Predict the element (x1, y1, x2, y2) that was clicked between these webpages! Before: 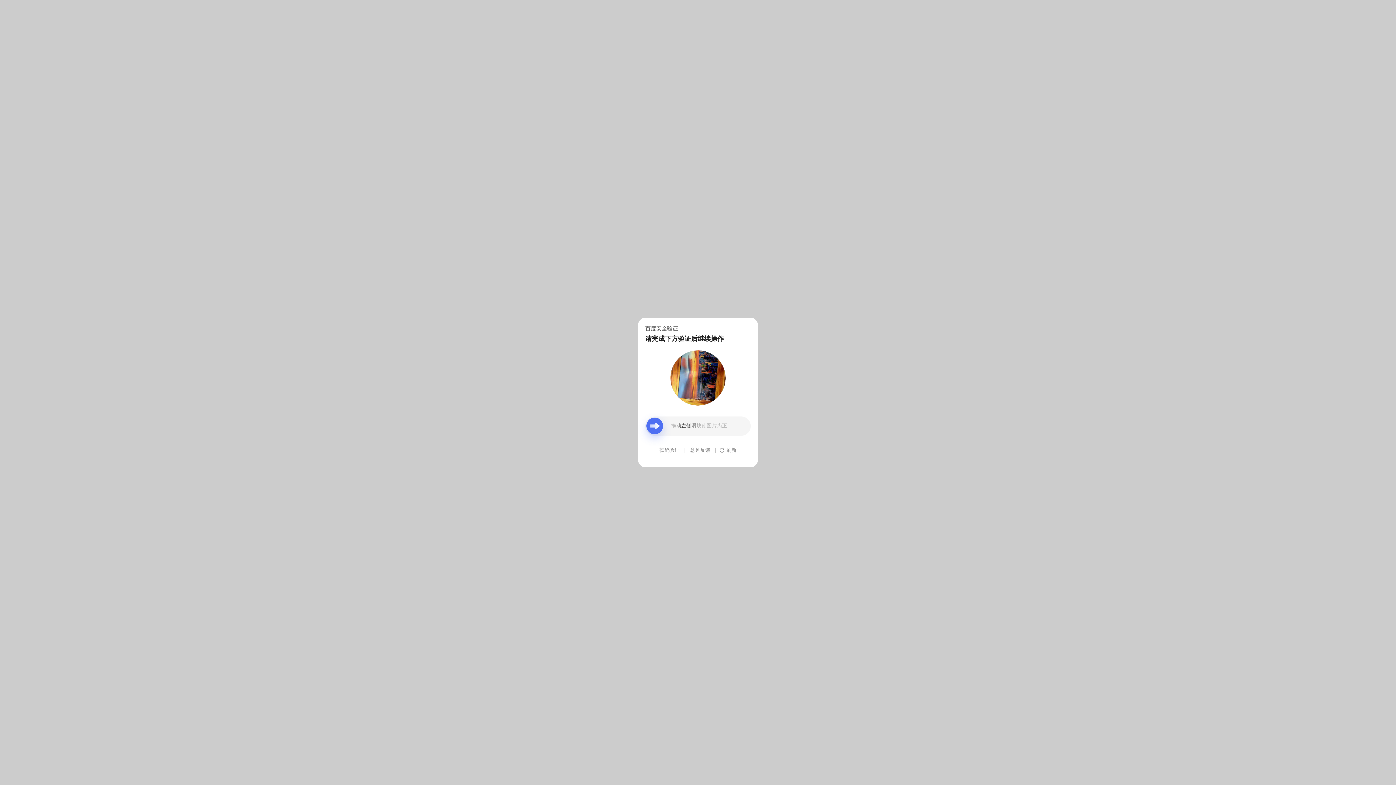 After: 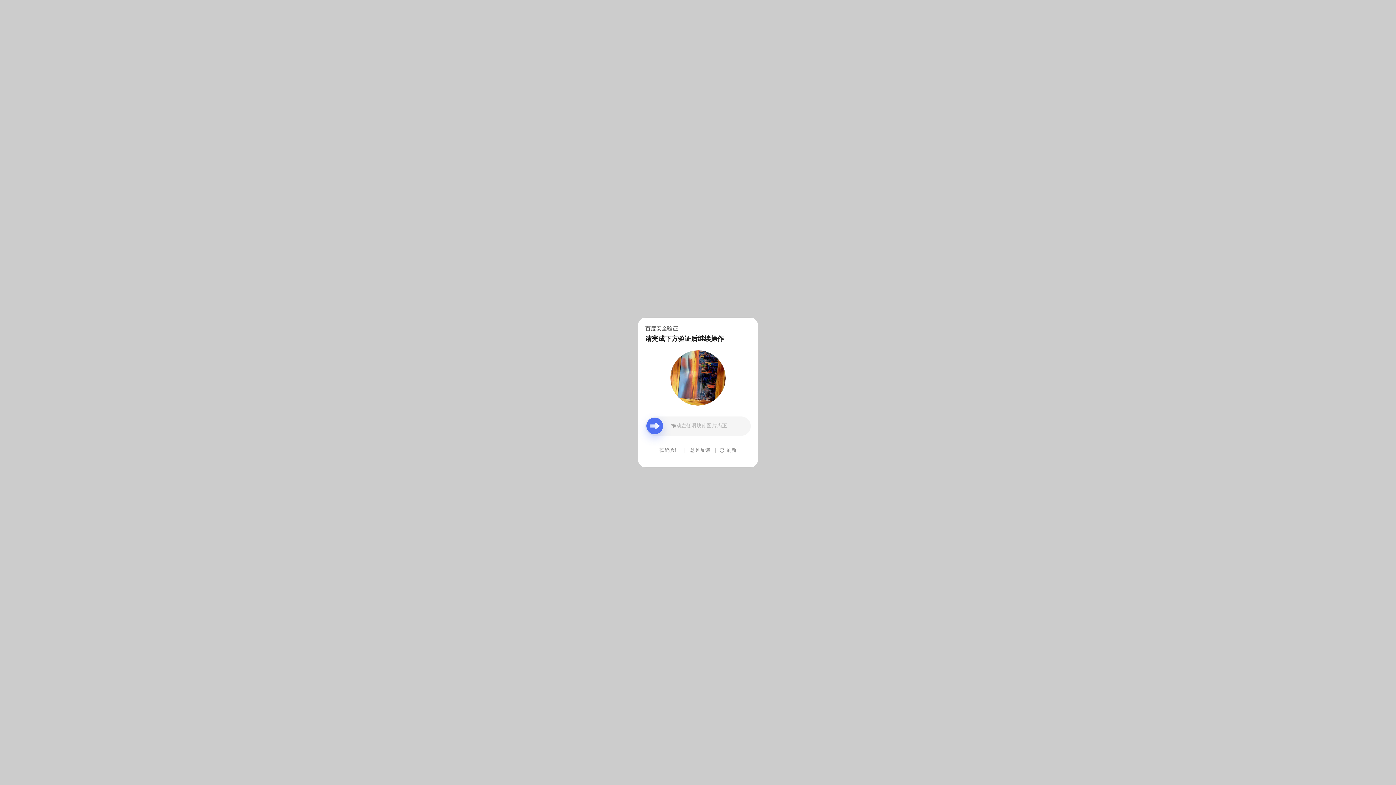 Action: bbox: (690, 439, 710, 461) label: 意见反馈